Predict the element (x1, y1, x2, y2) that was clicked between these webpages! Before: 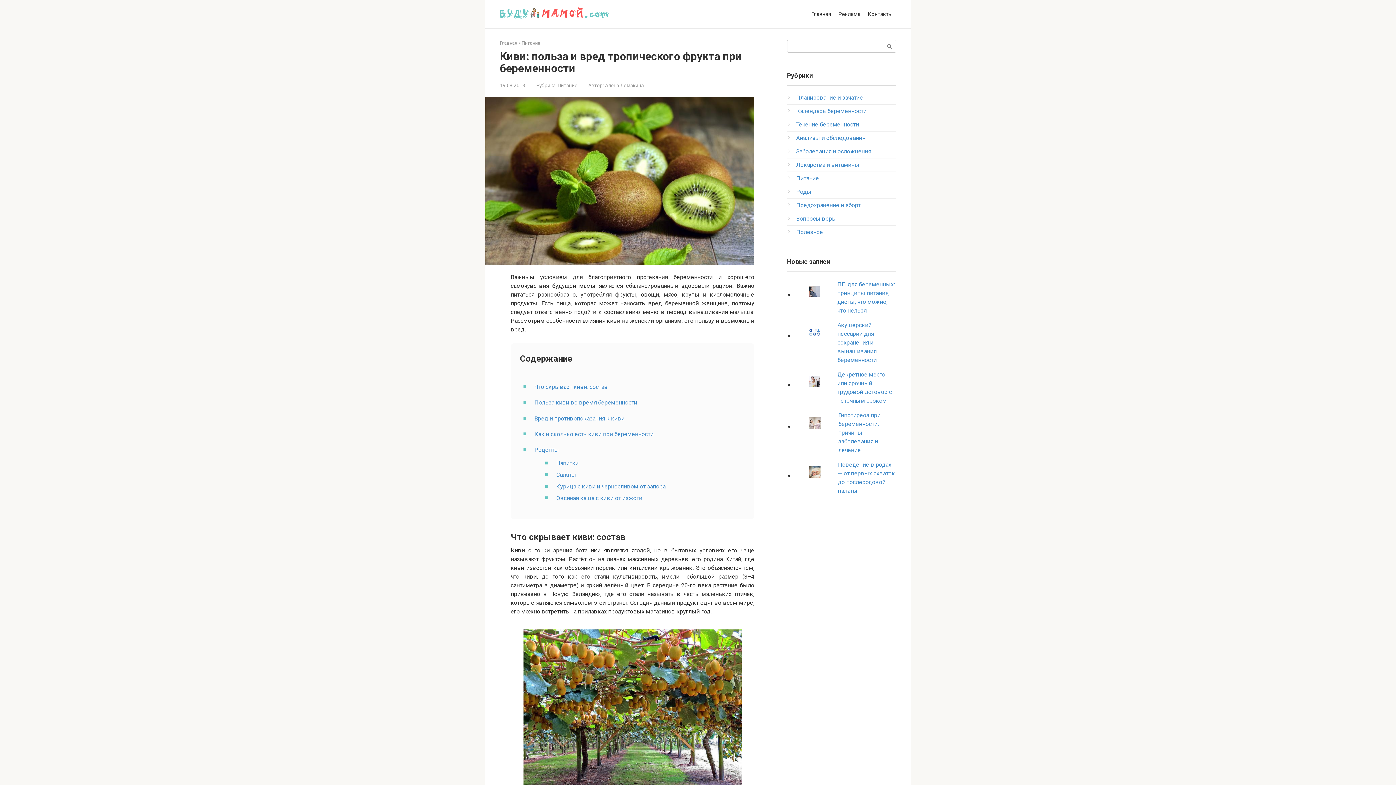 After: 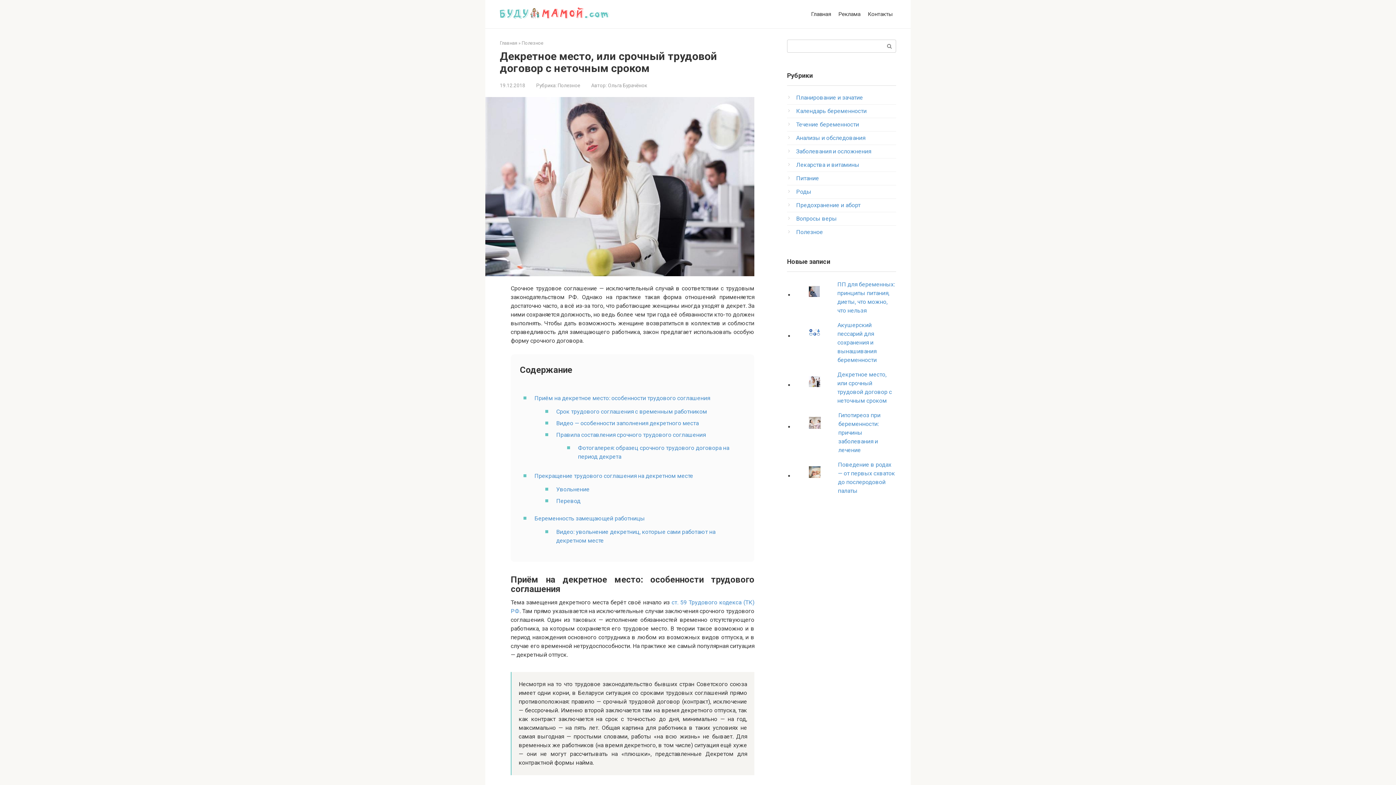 Action: label: Декретное место, или срочный трудовой договор с неточным сроком bbox: (794, 367, 896, 408)